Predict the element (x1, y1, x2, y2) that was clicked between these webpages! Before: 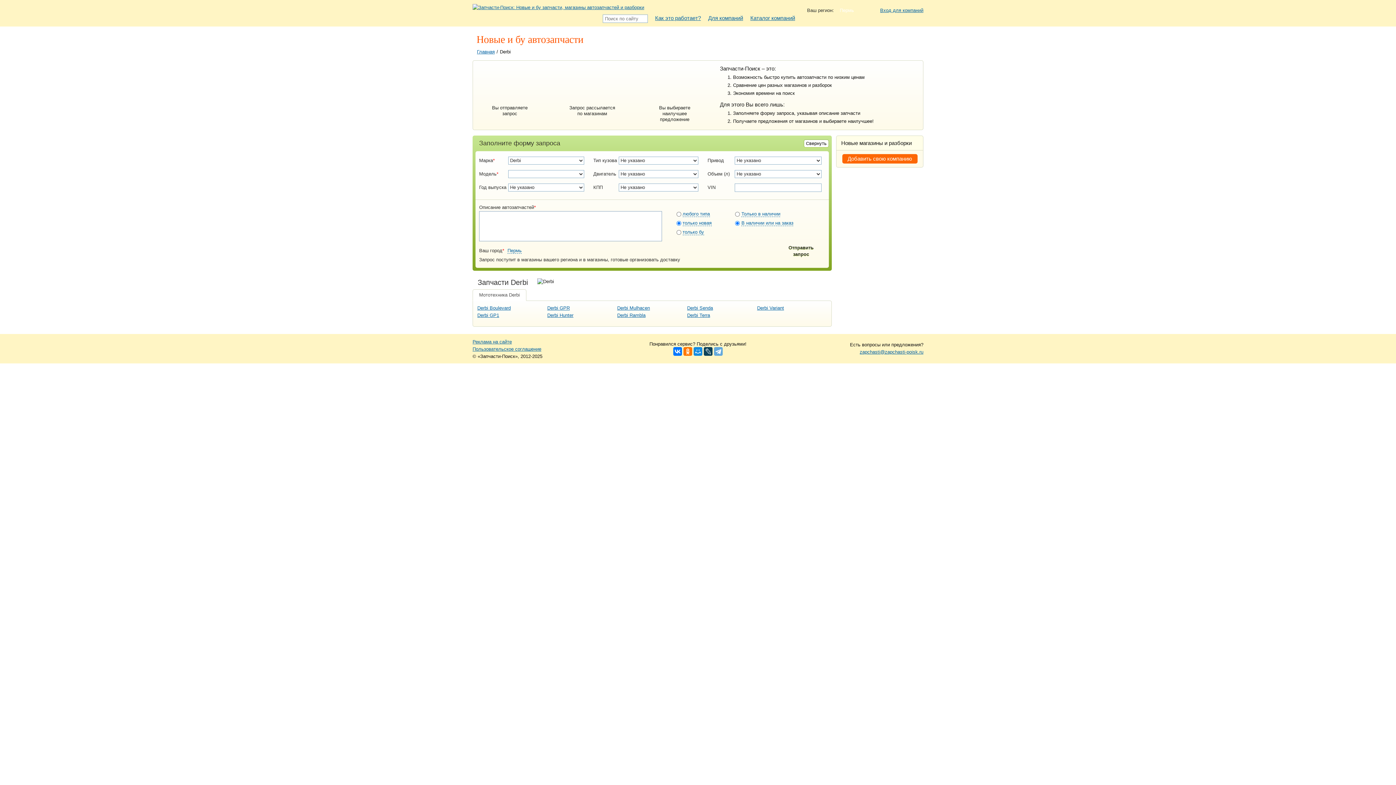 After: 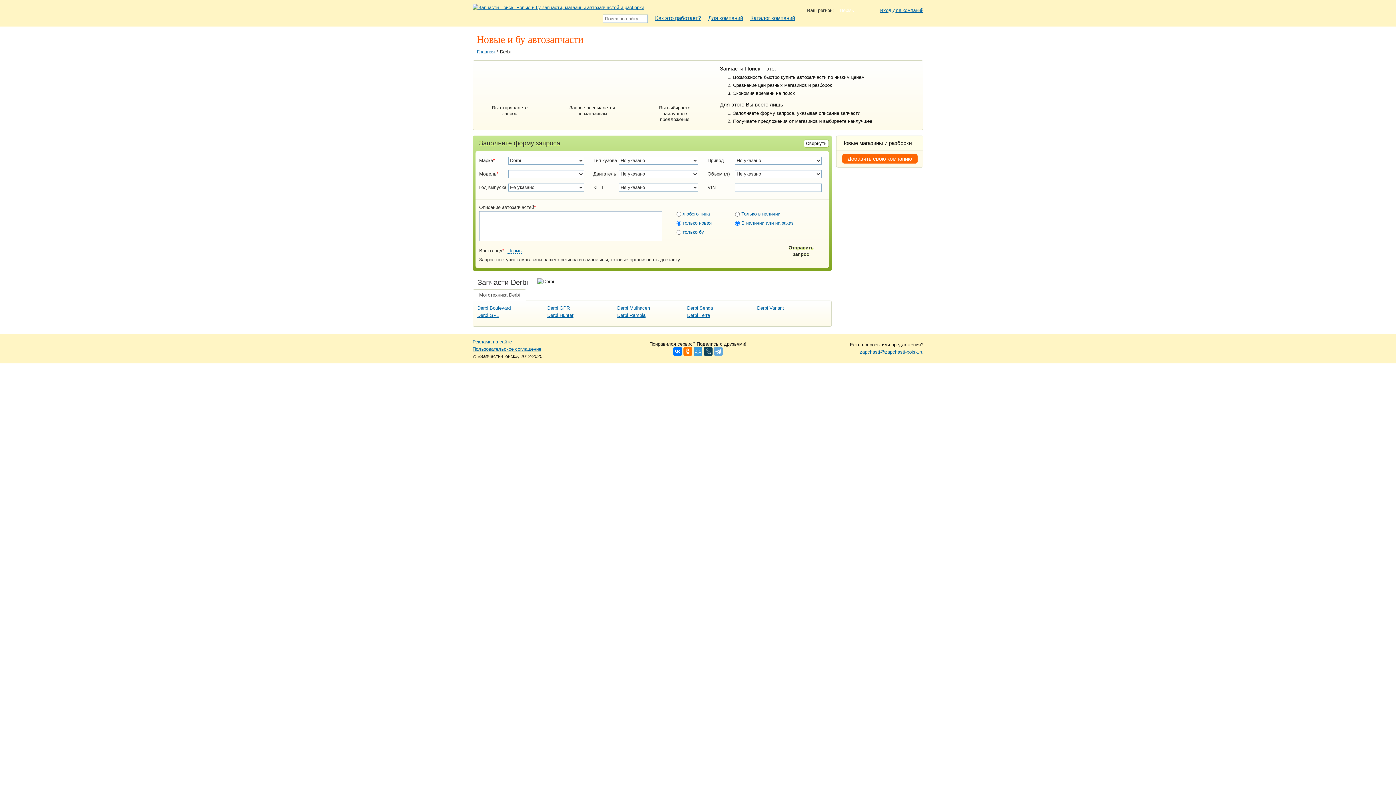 Action: bbox: (693, 347, 702, 355)